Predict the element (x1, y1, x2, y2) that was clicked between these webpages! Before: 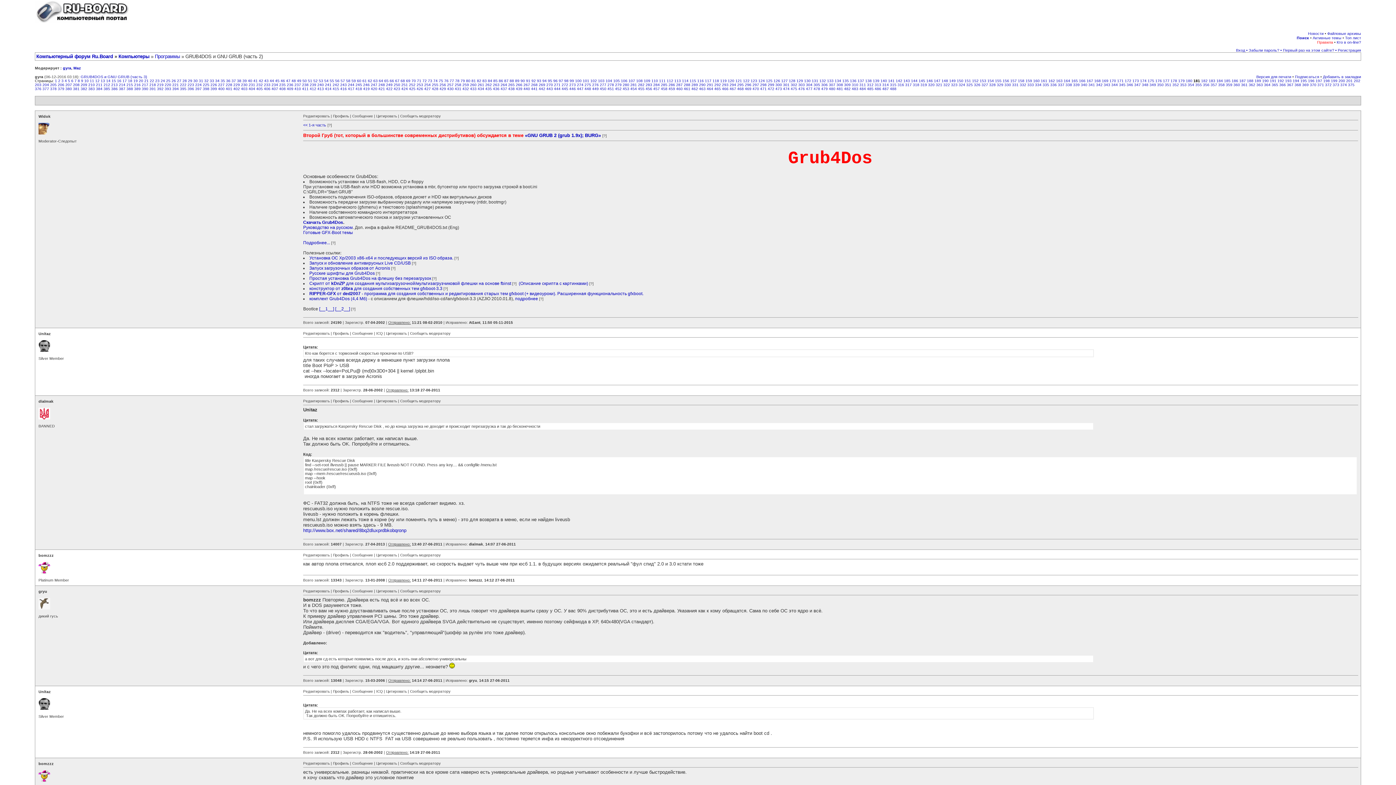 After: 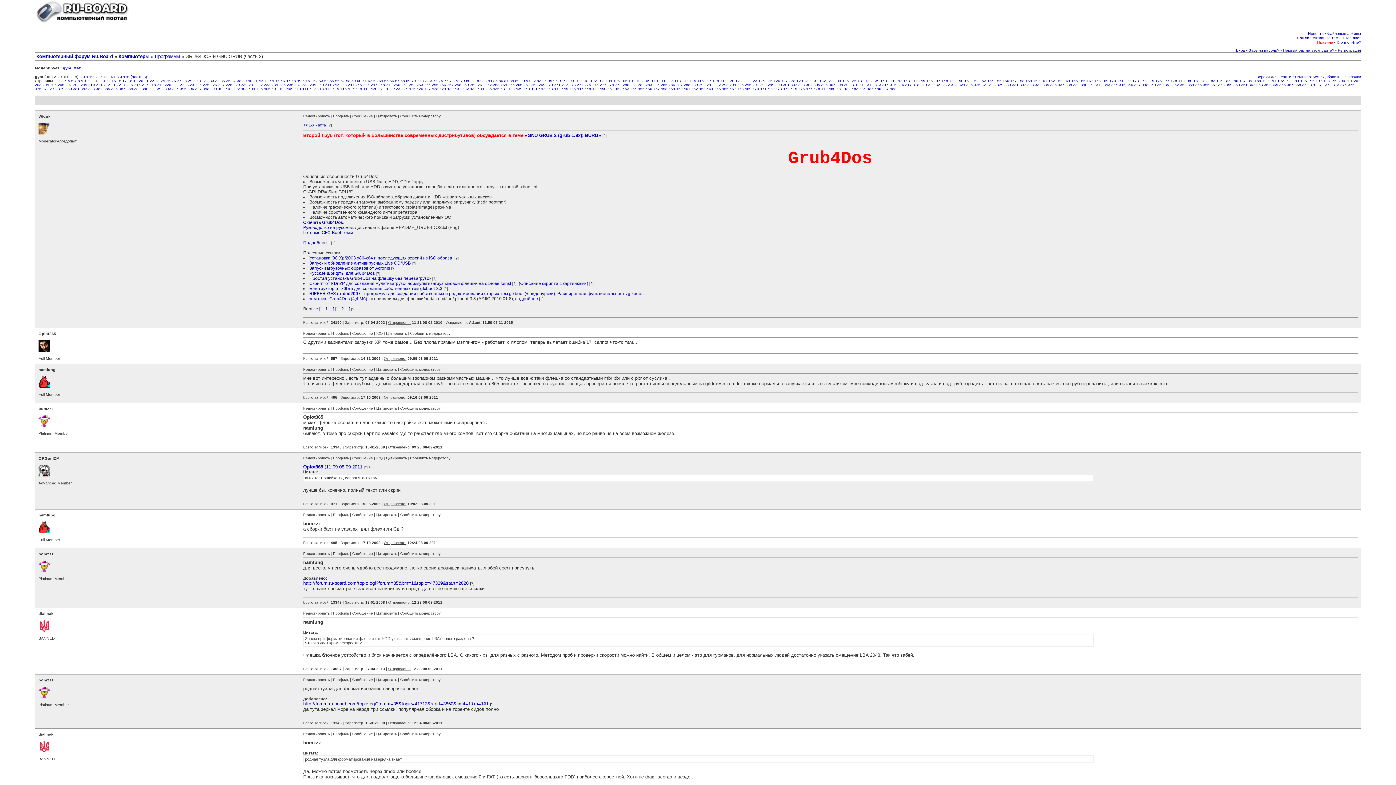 Action: bbox: (88, 82, 94, 86) label: 210